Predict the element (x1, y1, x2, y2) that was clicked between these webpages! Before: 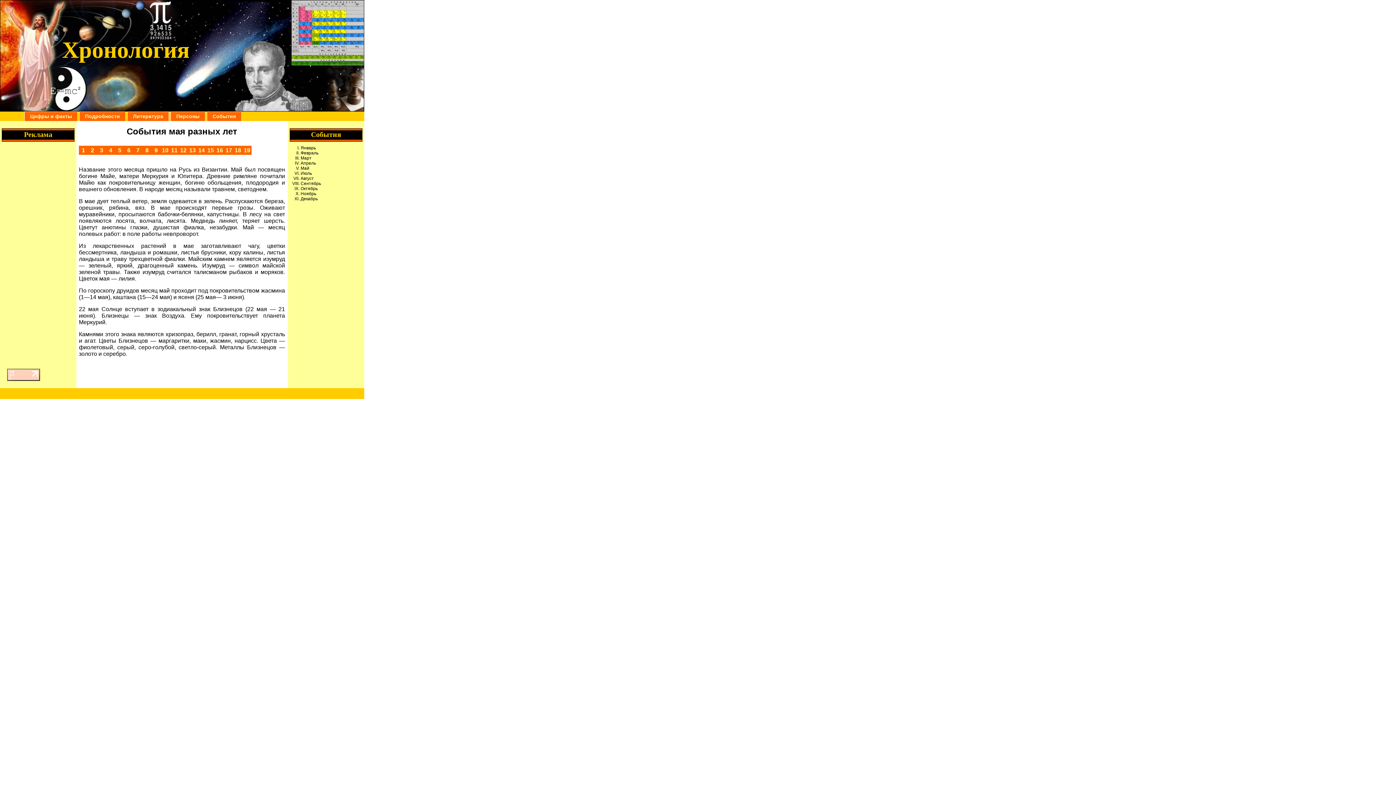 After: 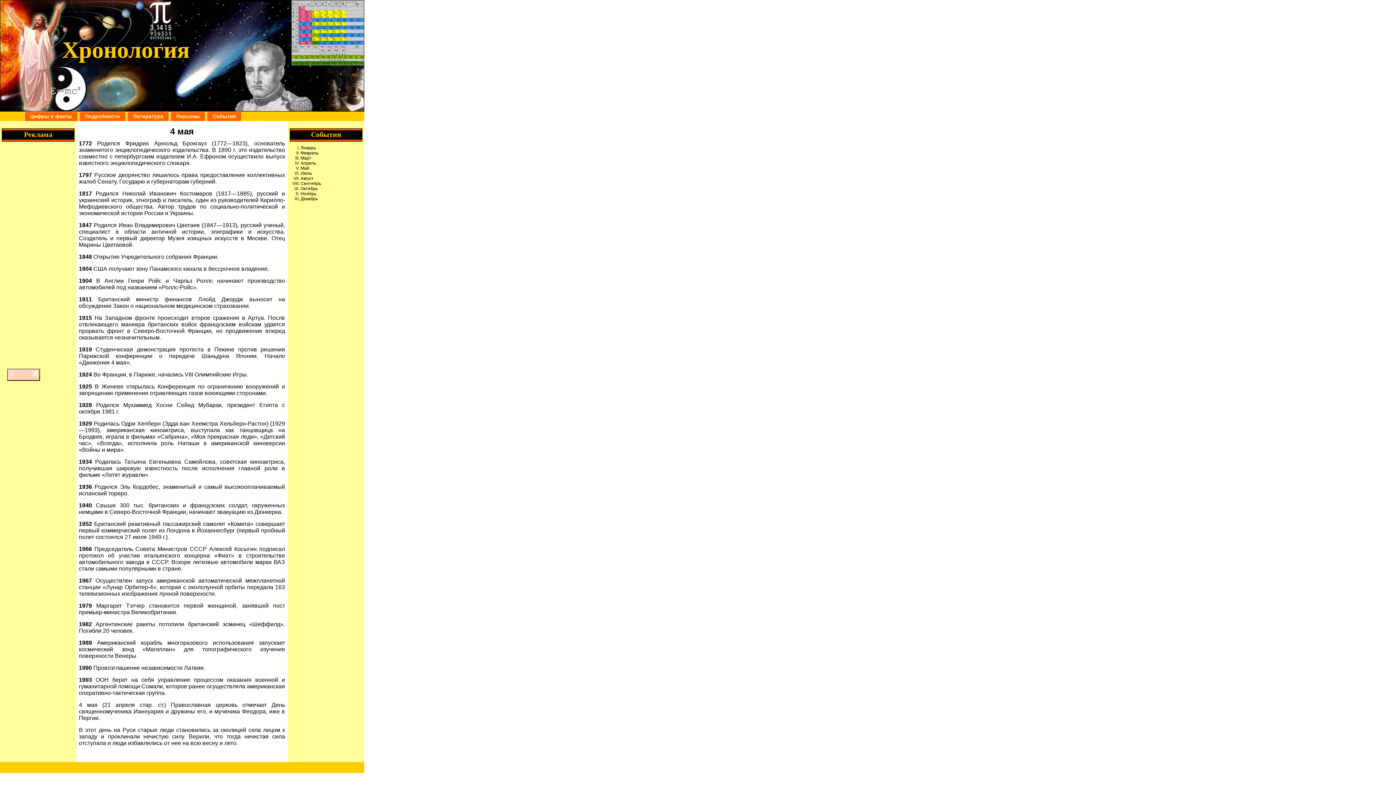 Action: label: 4 bbox: (106, 145, 115, 154)